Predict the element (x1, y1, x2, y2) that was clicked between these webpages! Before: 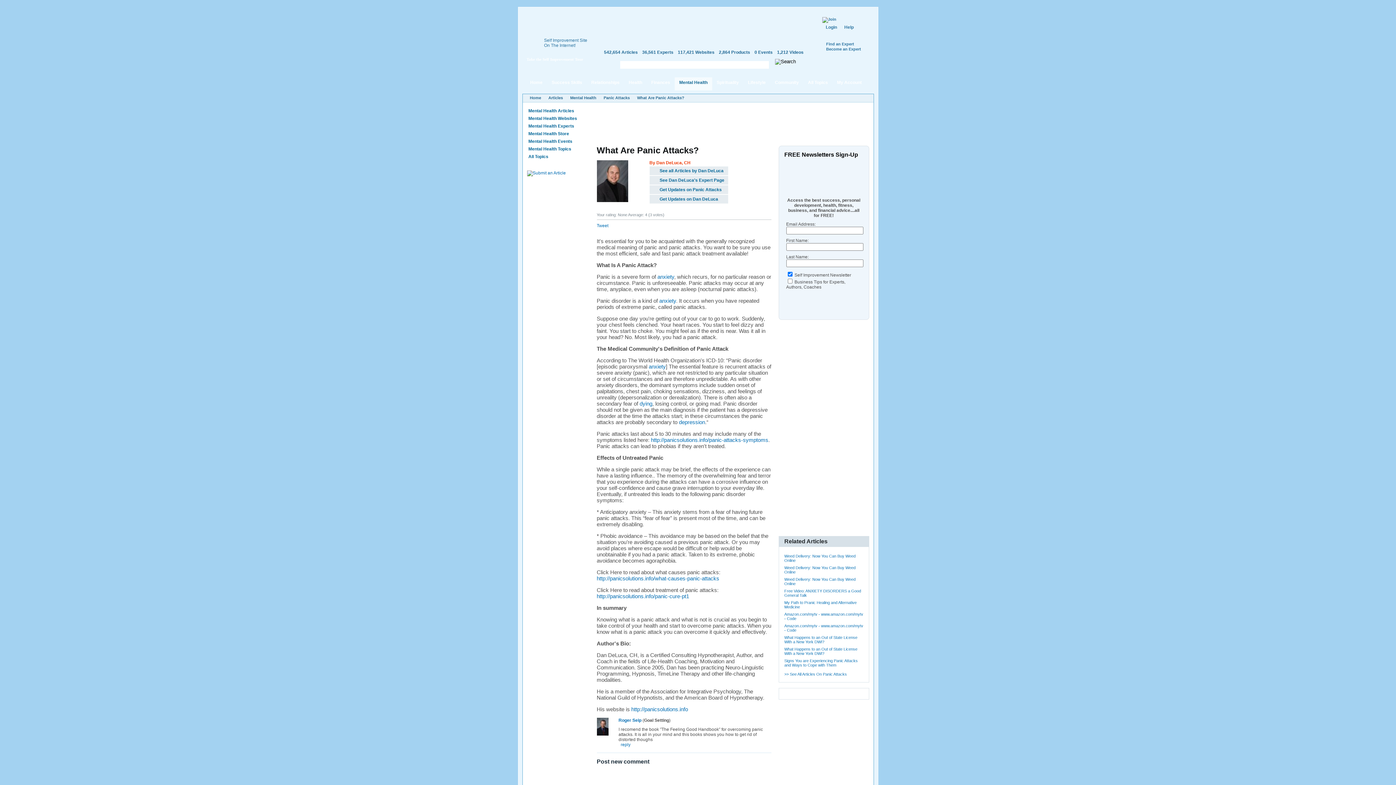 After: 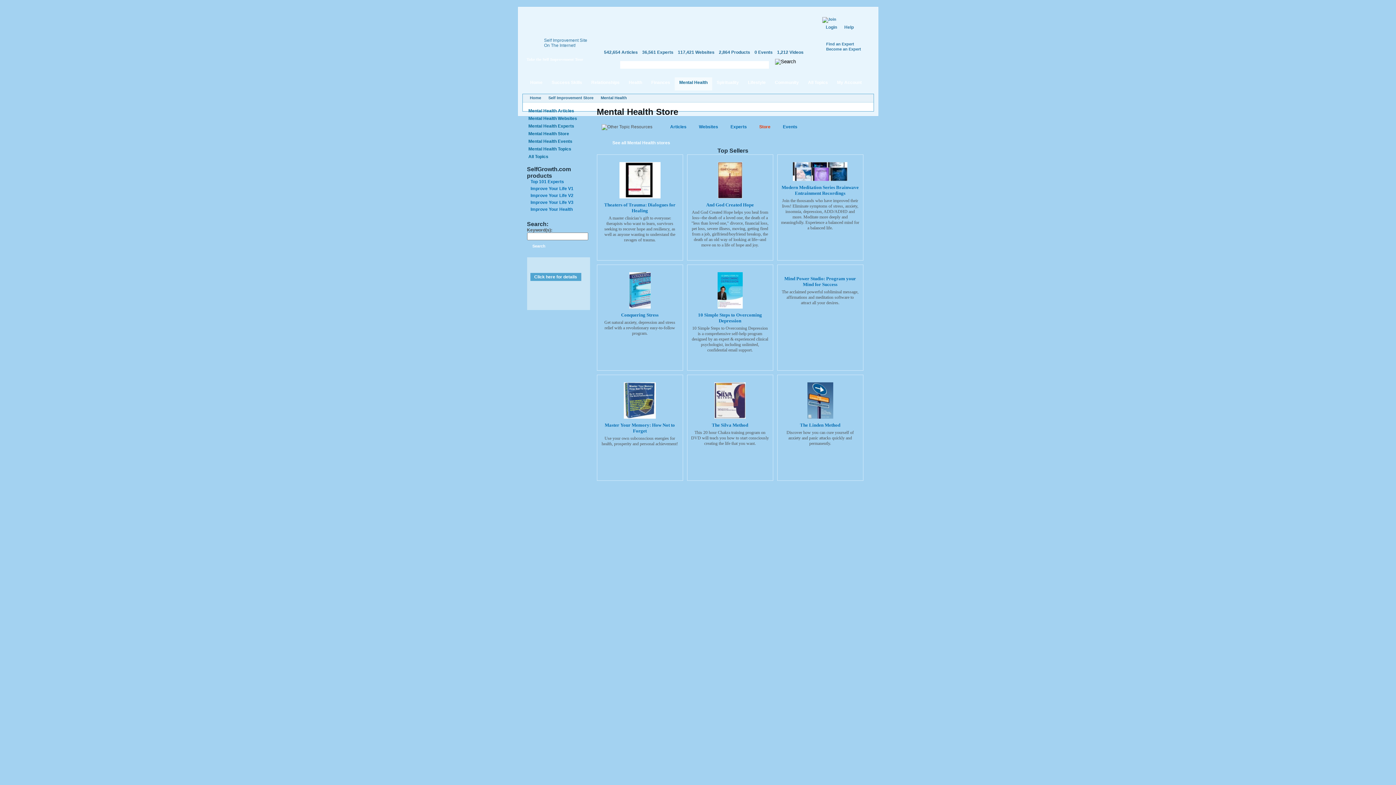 Action: label: Mental Health Store bbox: (528, 131, 569, 136)